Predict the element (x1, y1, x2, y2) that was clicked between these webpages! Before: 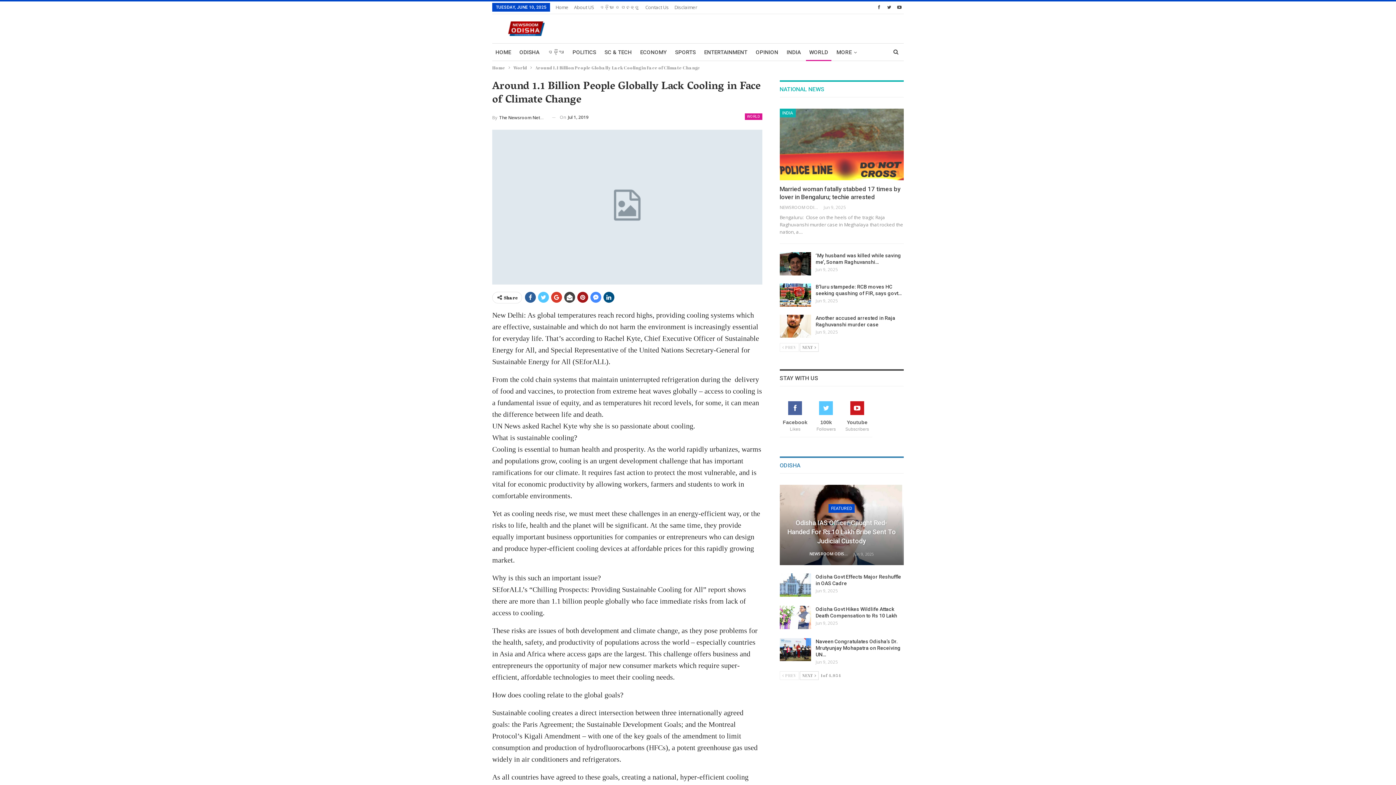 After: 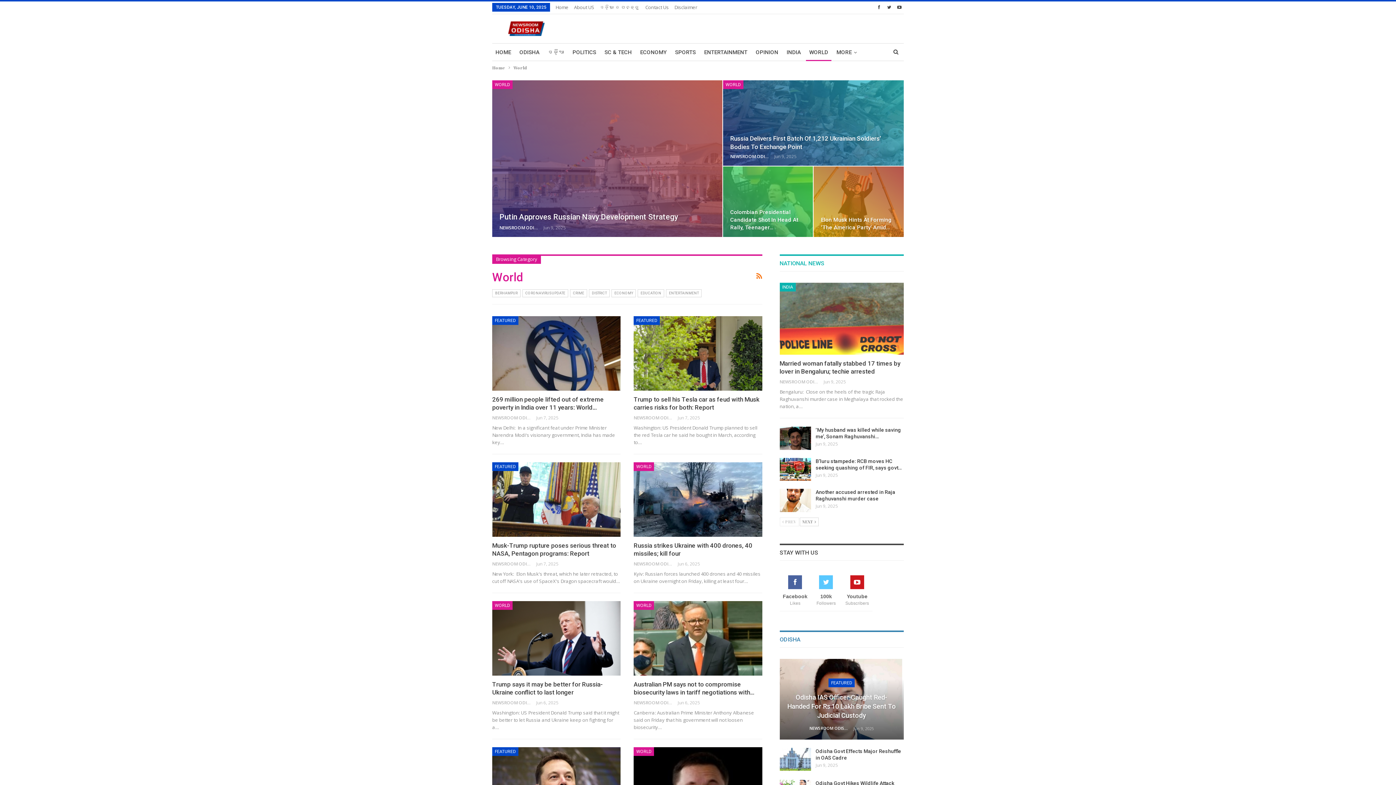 Action: label: World bbox: (513, 63, 527, 71)